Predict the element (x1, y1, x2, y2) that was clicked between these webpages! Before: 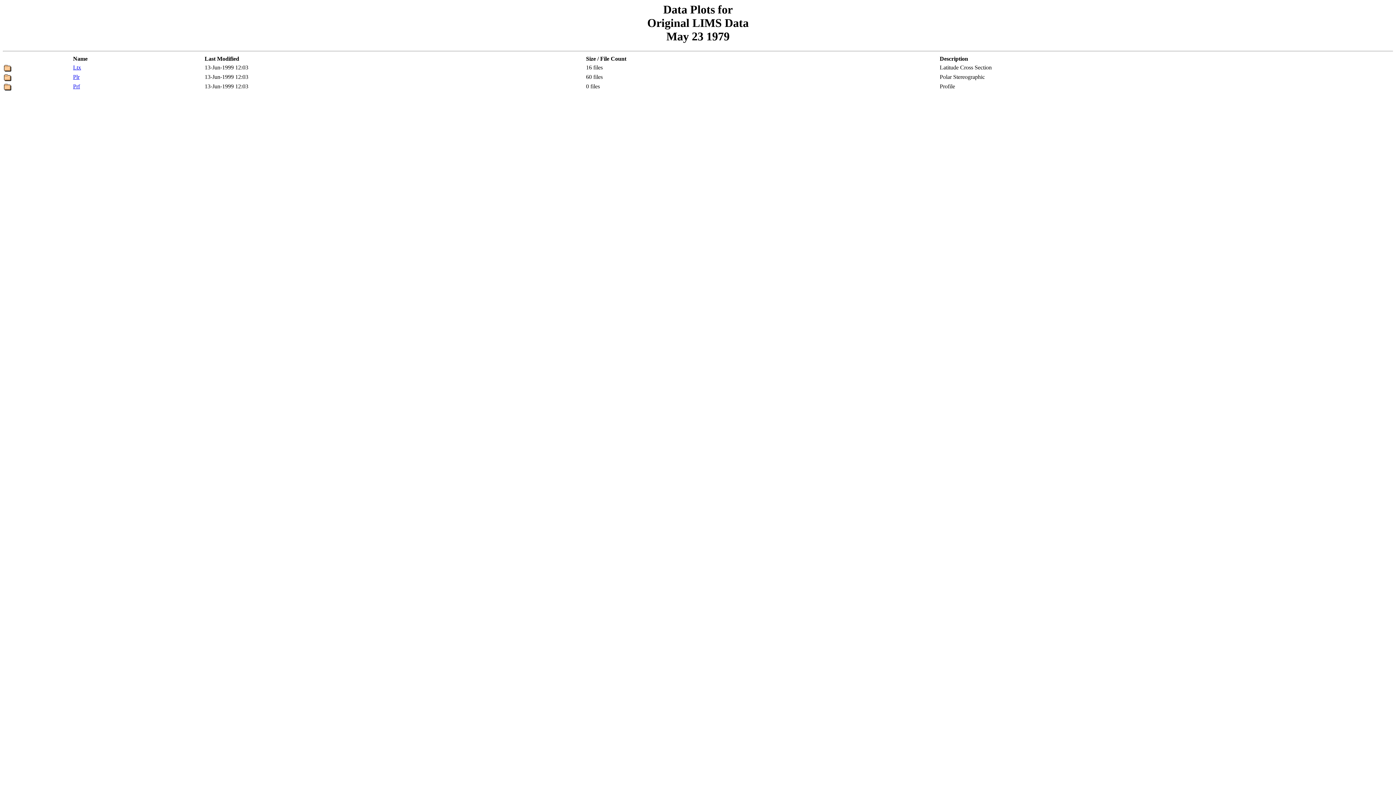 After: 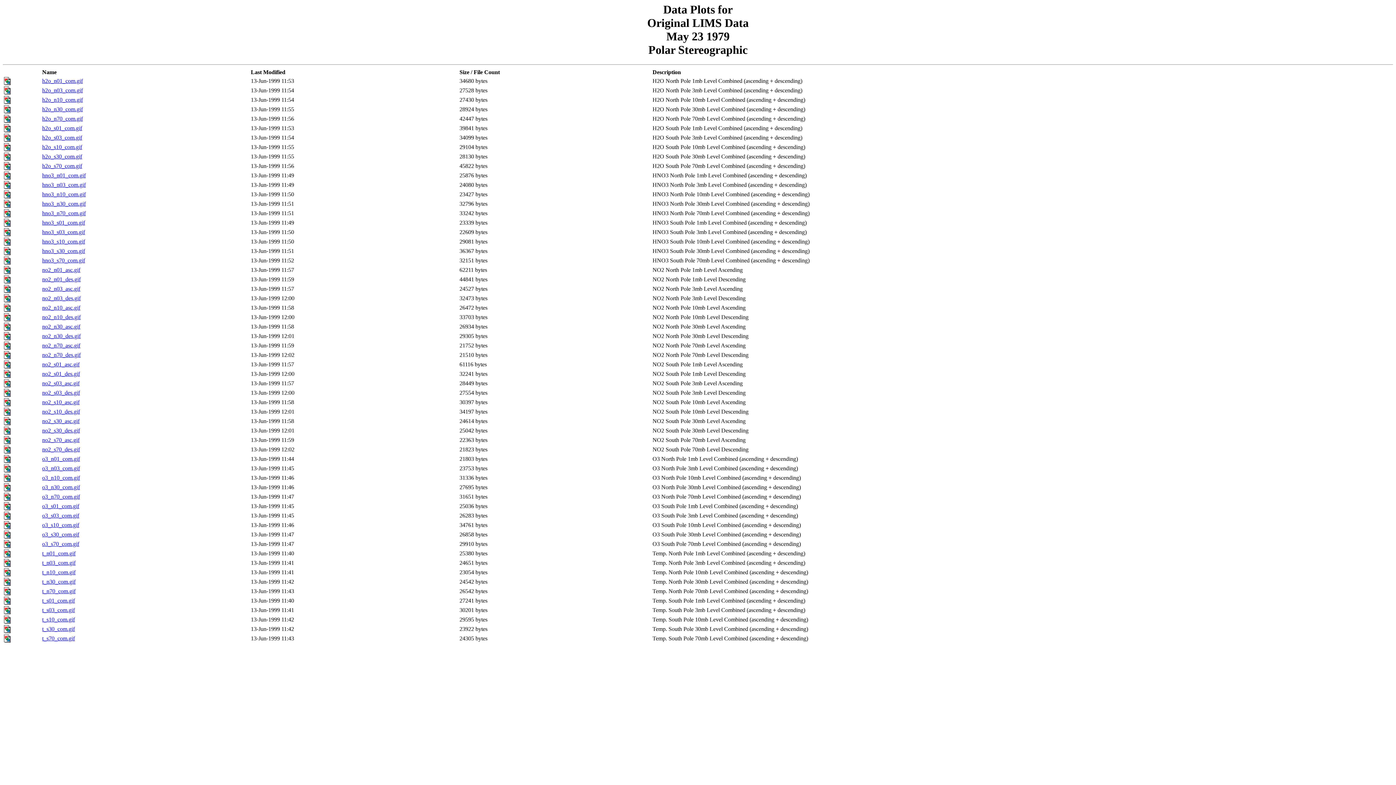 Action: bbox: (73, 73, 79, 80) label: Plr